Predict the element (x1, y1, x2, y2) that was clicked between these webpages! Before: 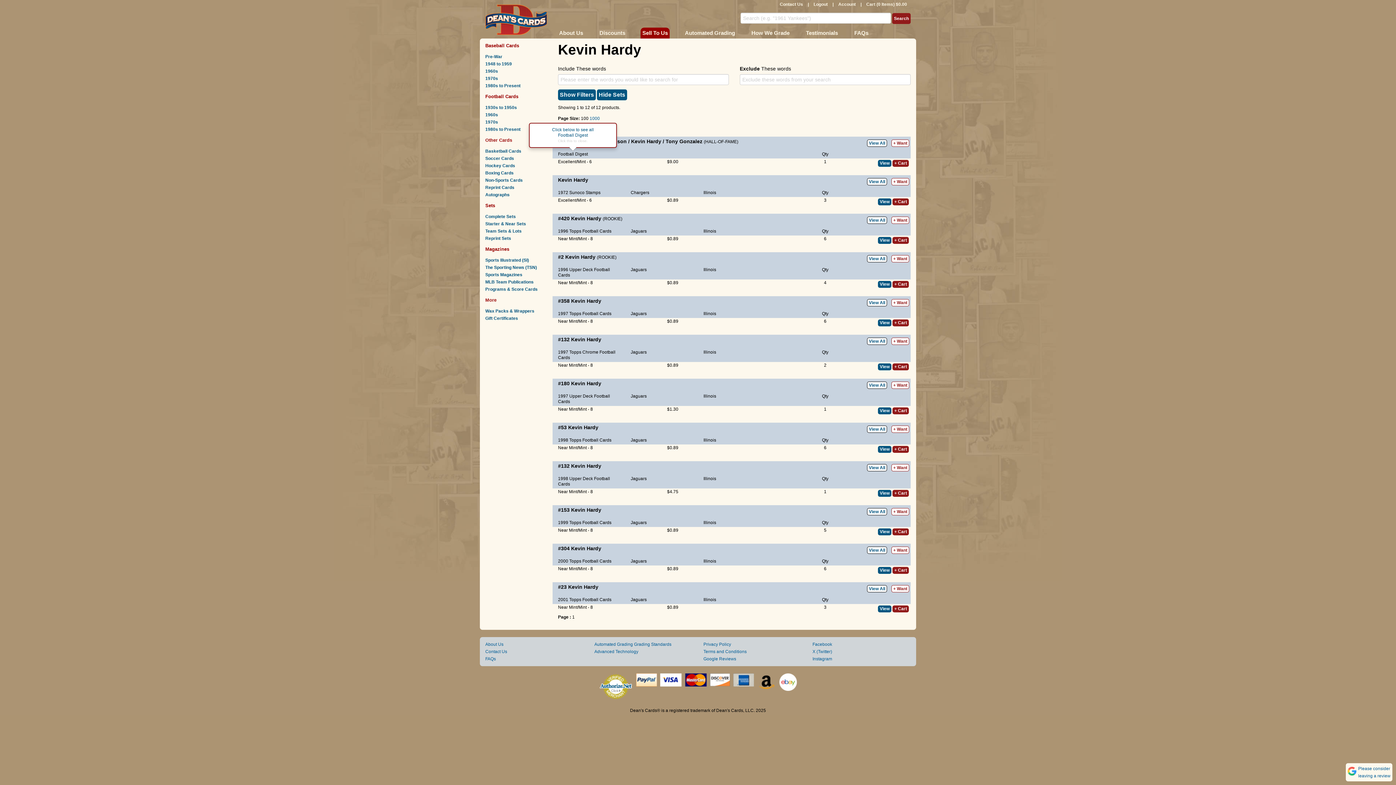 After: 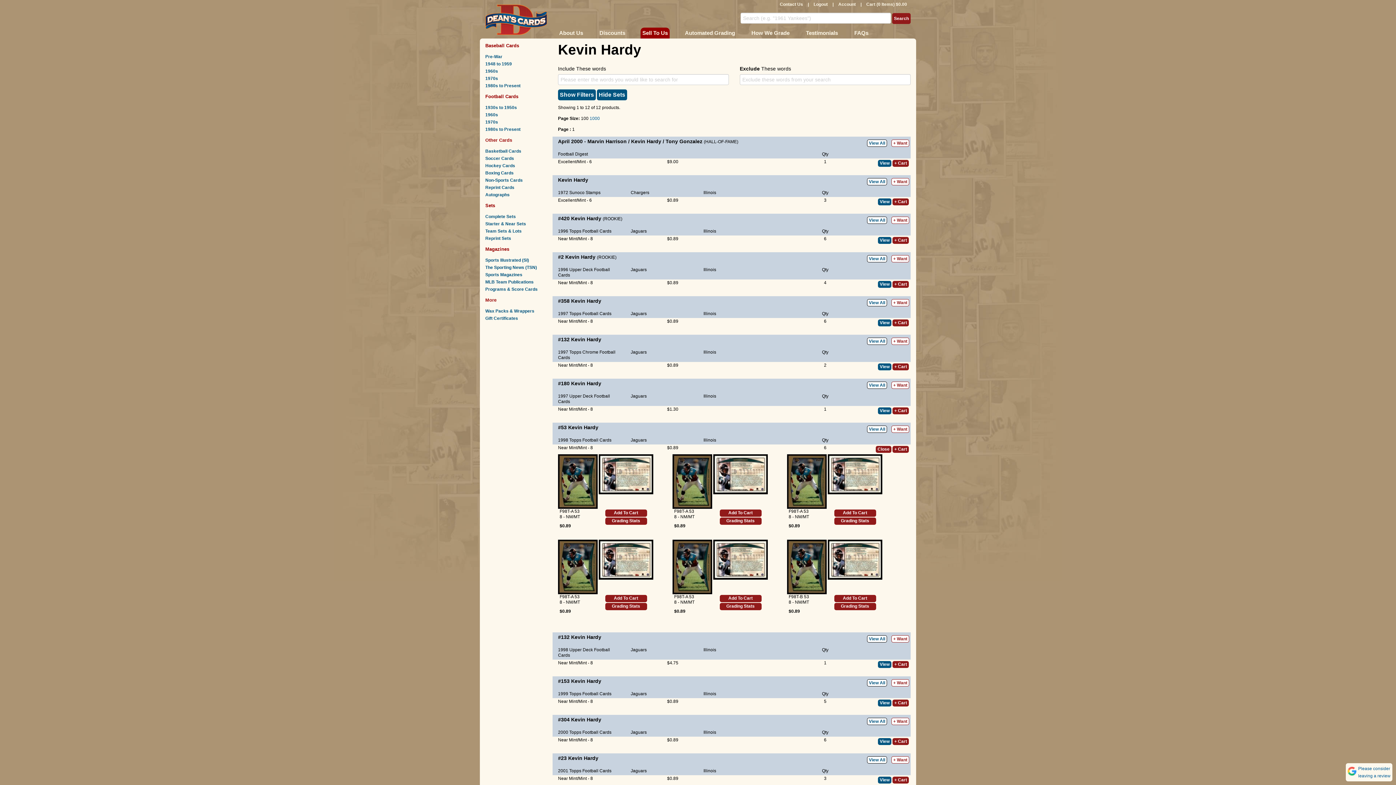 Action: label: View bbox: (878, 446, 891, 453)